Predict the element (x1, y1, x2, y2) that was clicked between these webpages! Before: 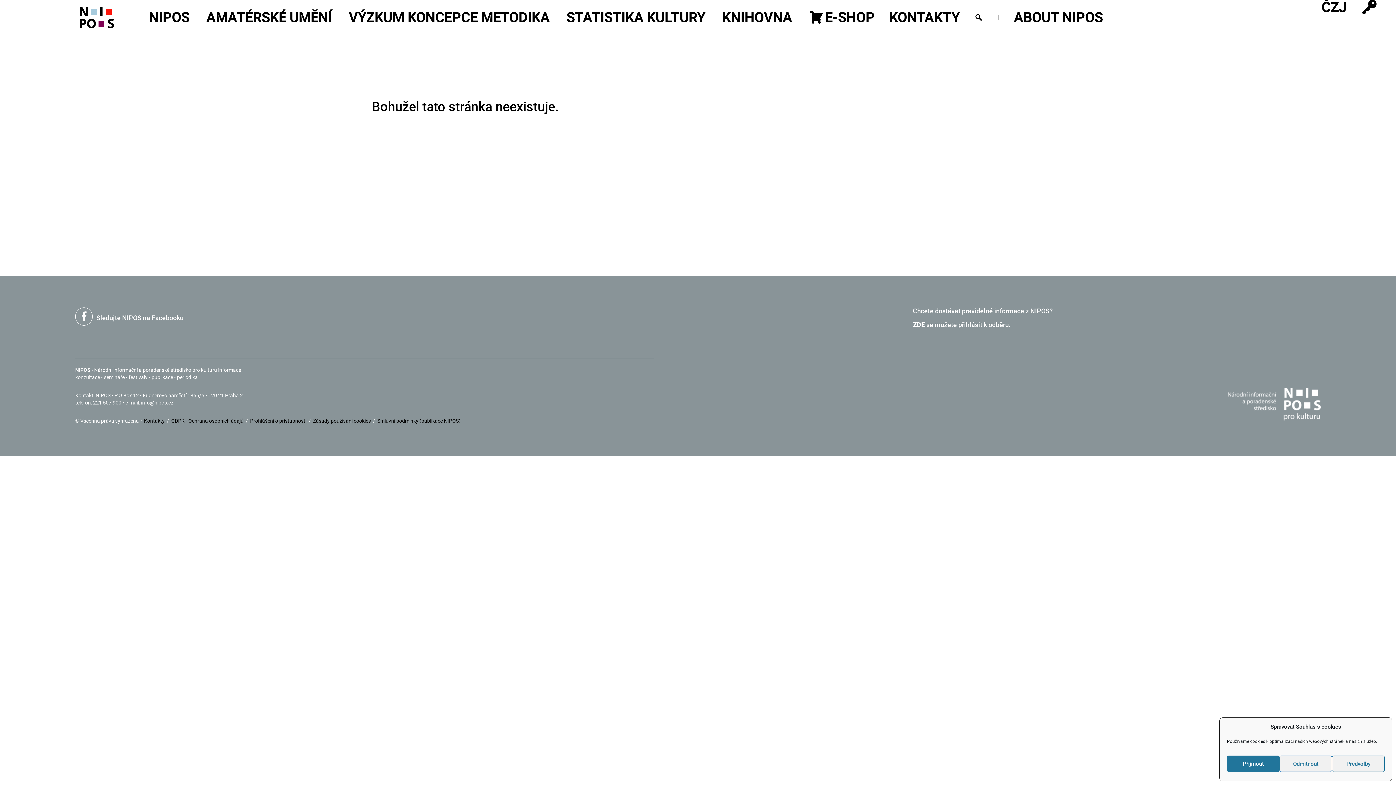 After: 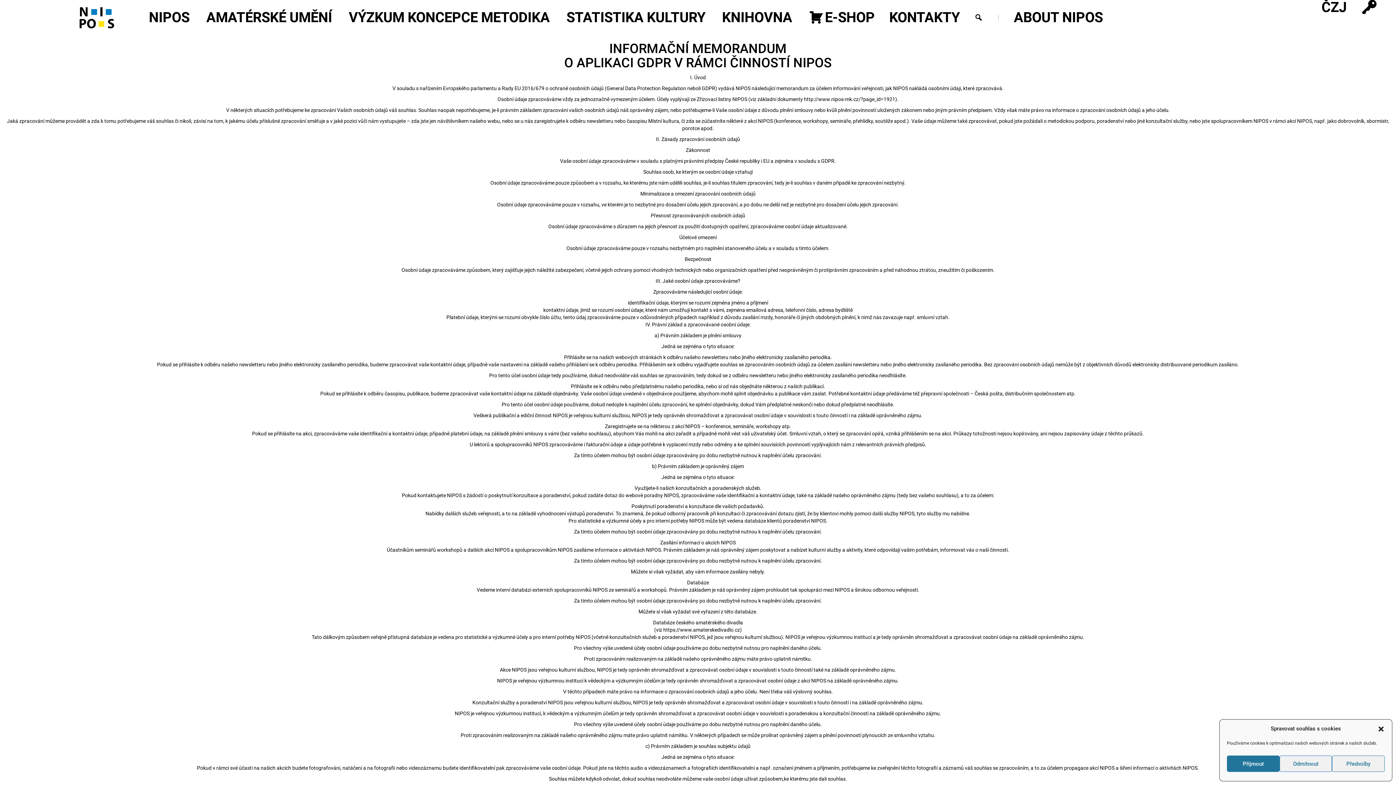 Action: label: GDPR - Ochrana osobních údajů  bbox: (171, 418, 244, 423)